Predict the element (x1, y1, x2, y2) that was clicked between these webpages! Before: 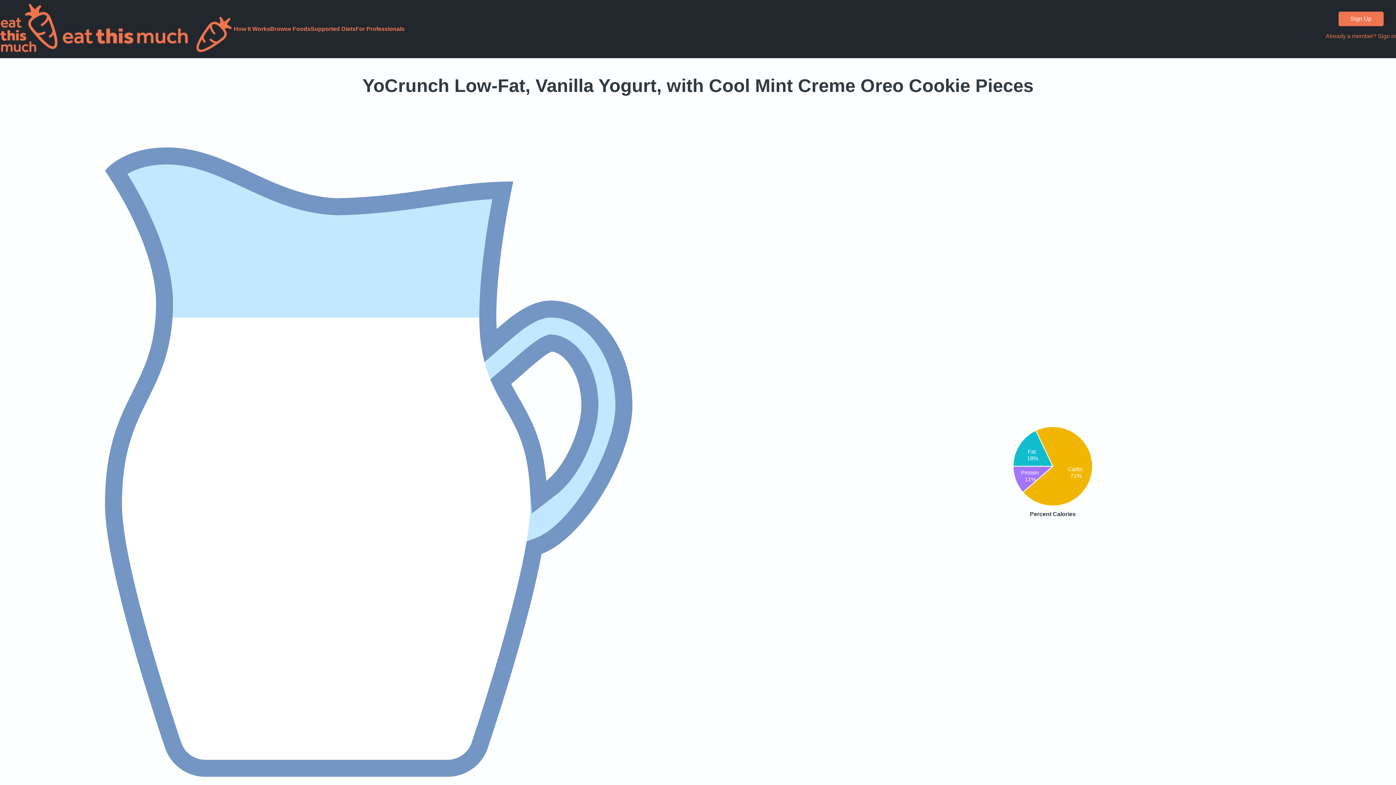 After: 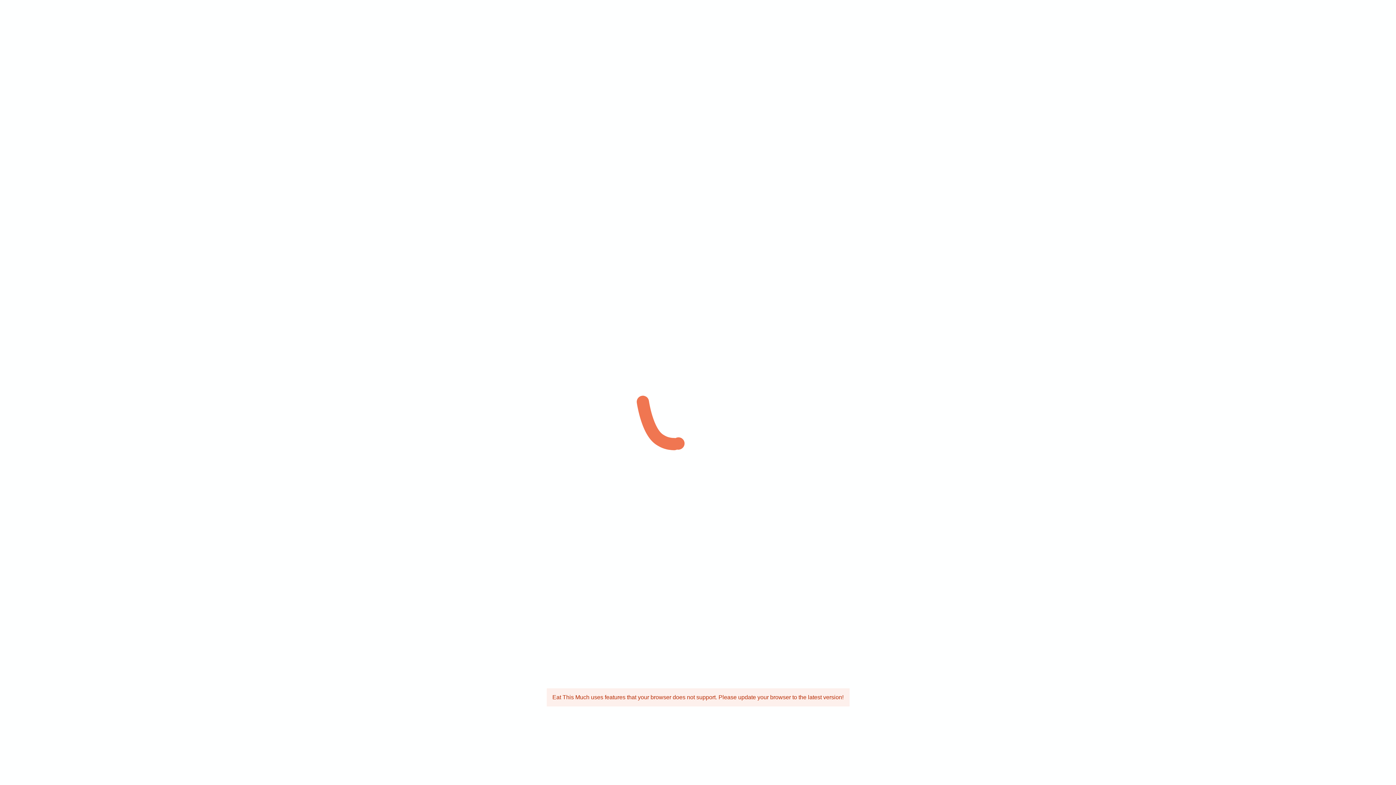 Action: bbox: (1338, 11, 1383, 26) label: Sign Up